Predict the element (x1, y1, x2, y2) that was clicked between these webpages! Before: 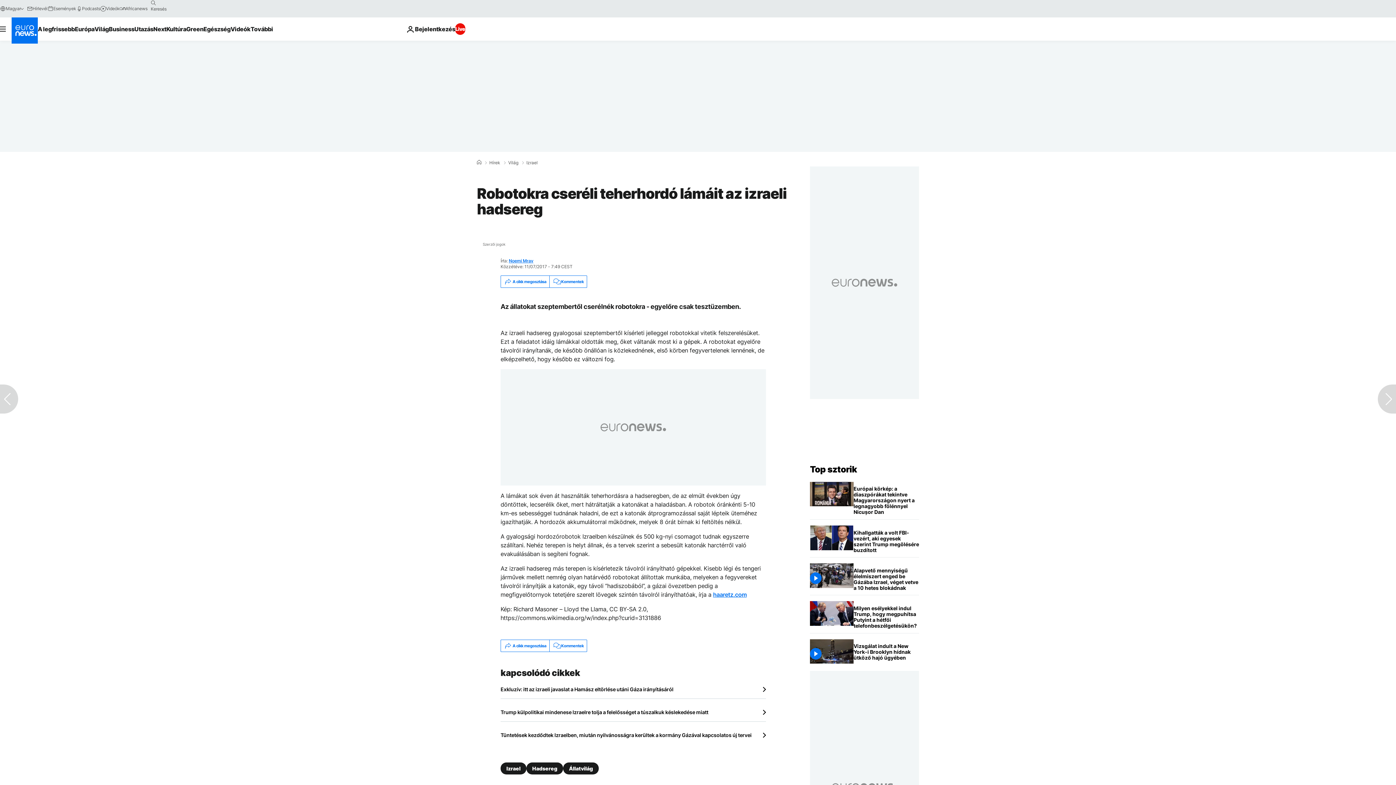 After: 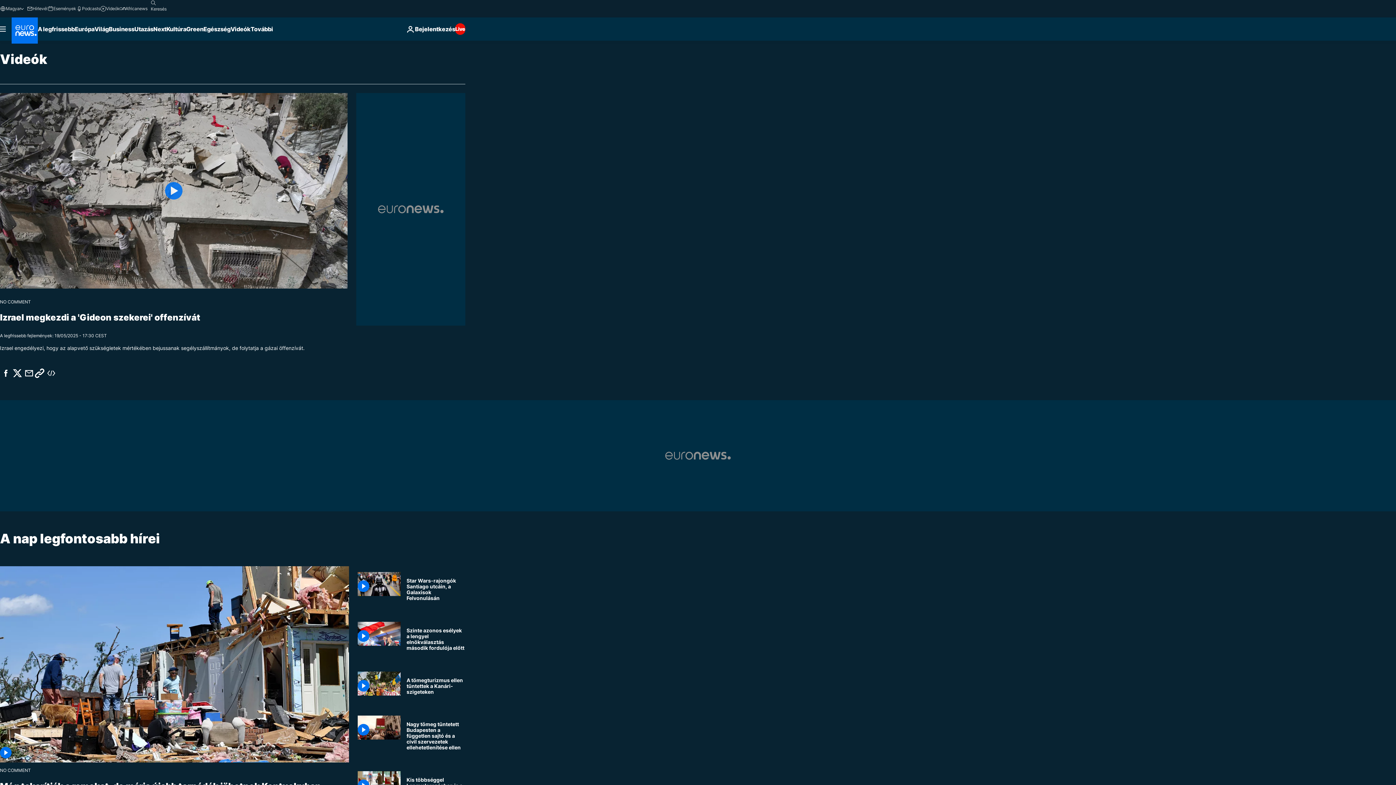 Action: label: Read more about Videók bbox: (230, 17, 250, 40)